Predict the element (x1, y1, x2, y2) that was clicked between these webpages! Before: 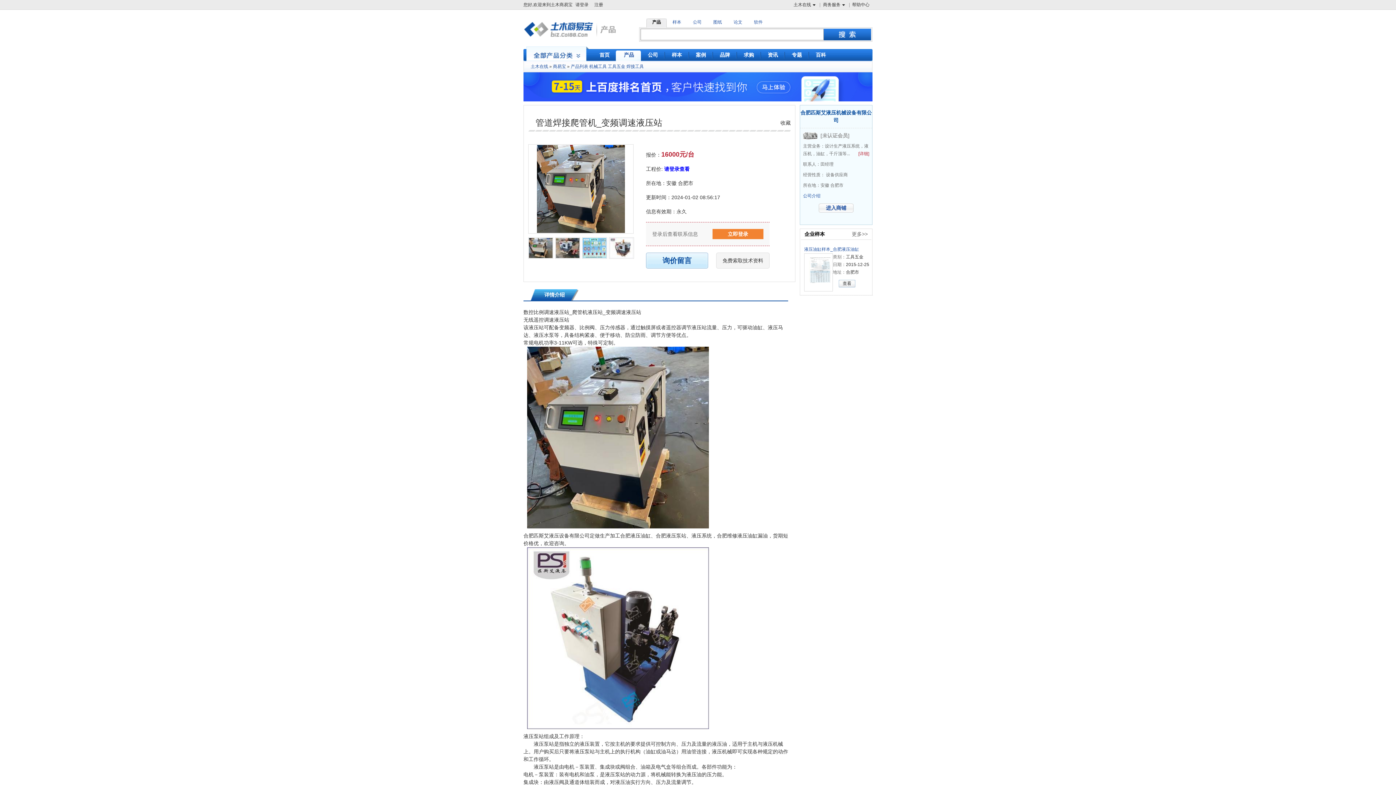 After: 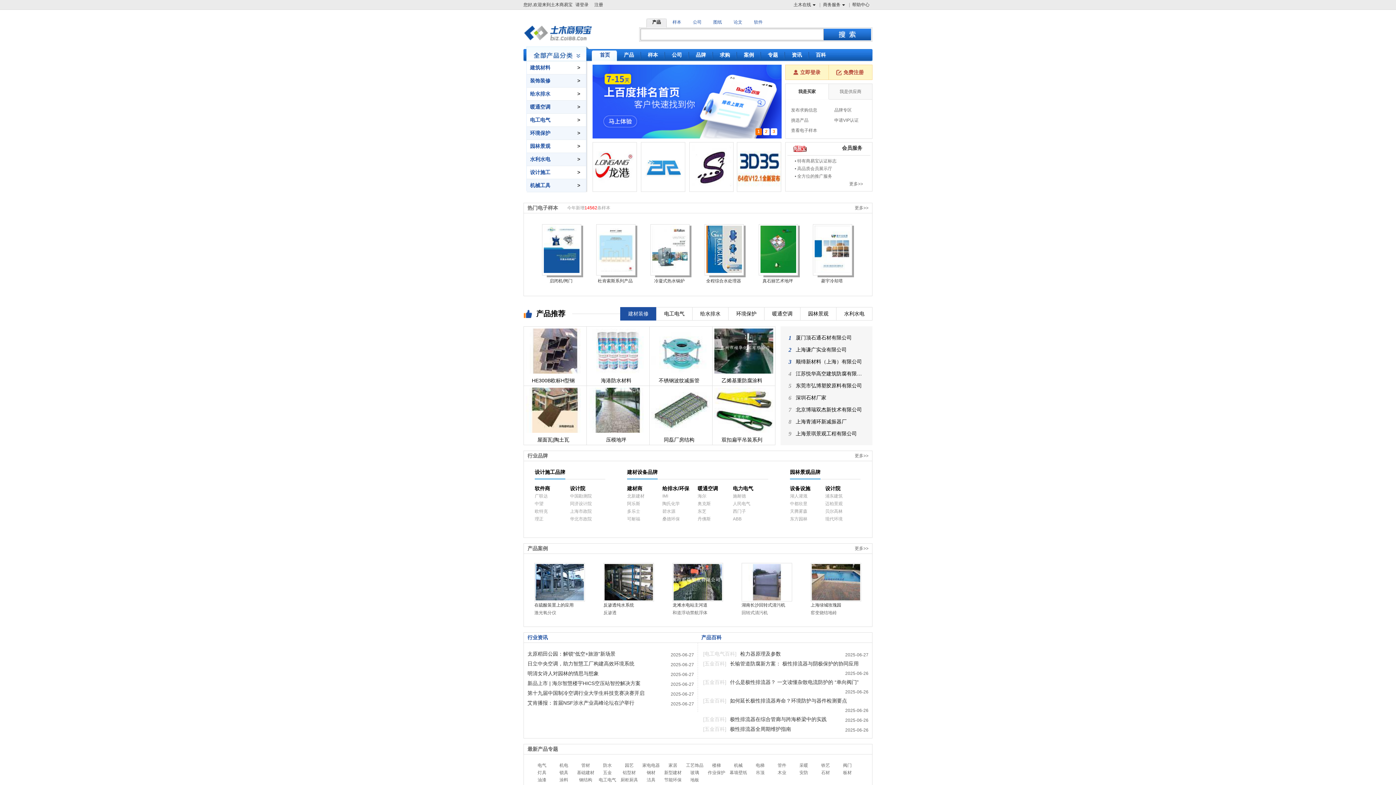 Action: bbox: (553, 61, 566, 72) label: 商易宝